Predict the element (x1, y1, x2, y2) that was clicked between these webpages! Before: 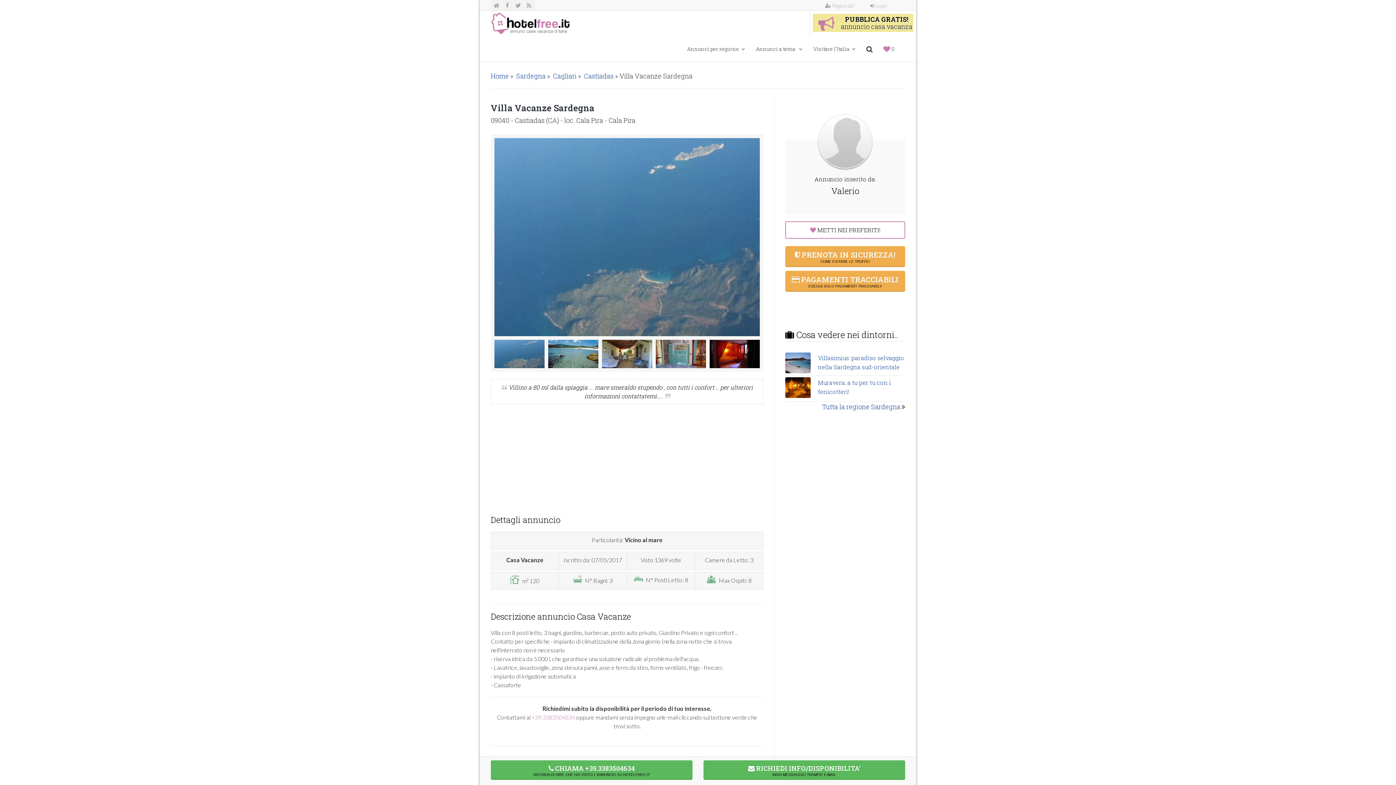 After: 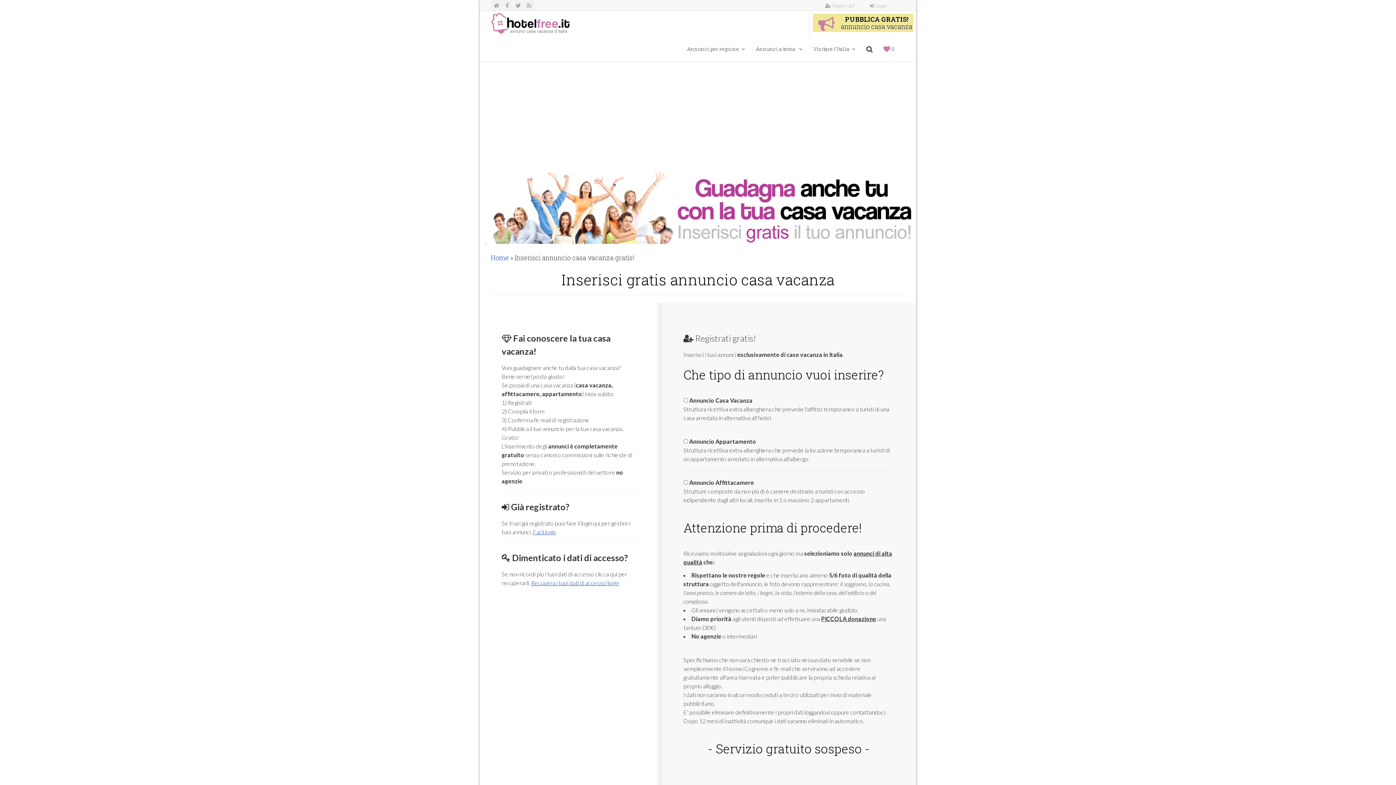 Action: label:  Registrati! bbox: (825, 2, 855, 8)